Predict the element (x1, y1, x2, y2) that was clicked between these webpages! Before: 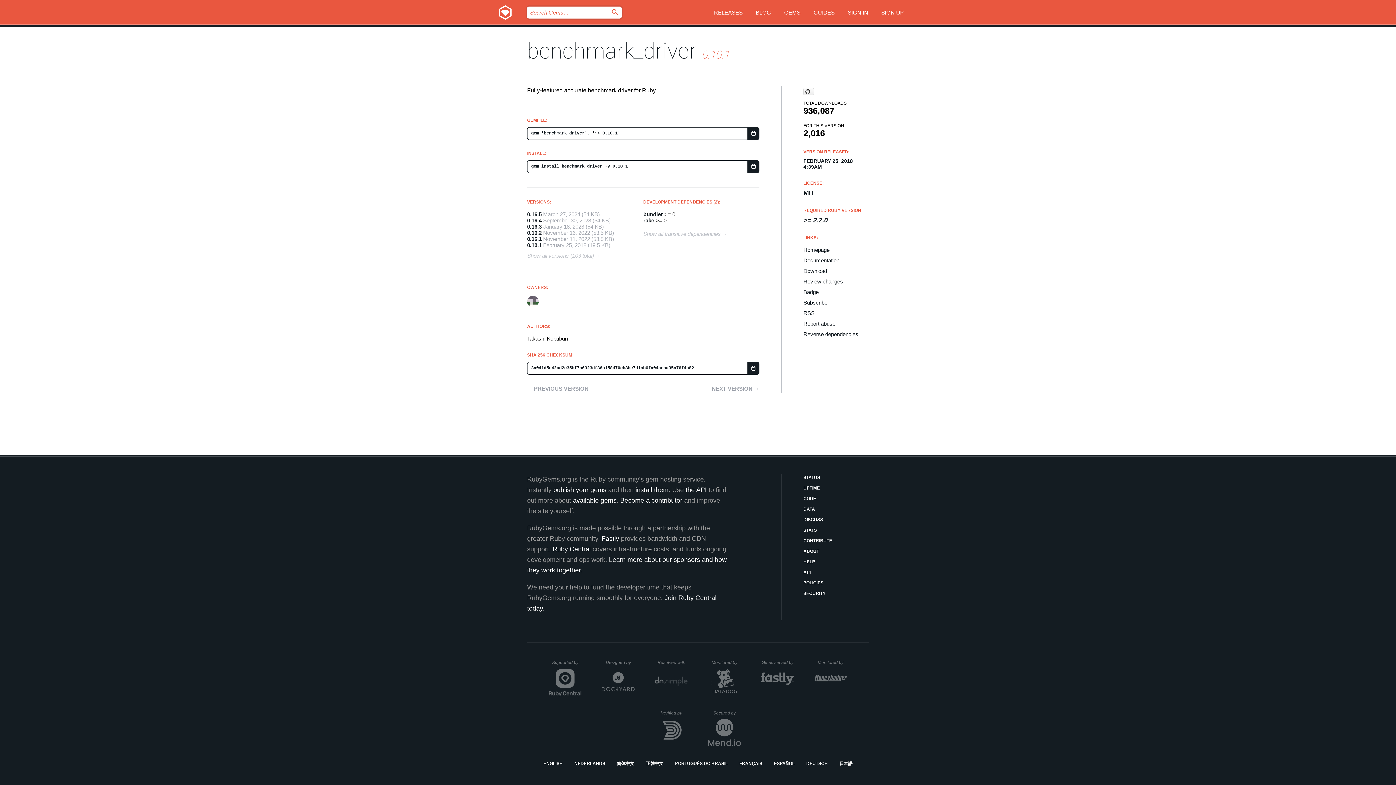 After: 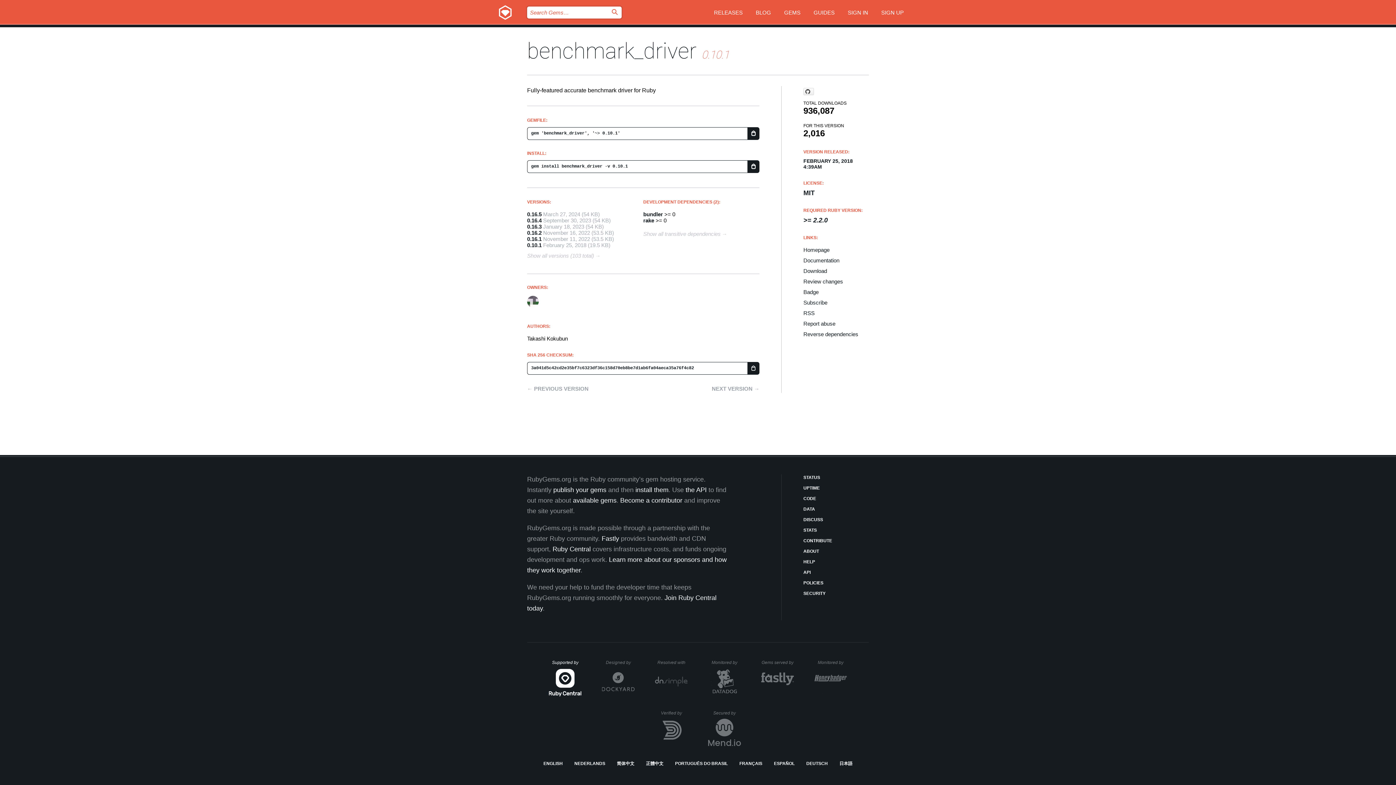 Action: bbox: (549, 660, 581, 696) label: Supported by
Ruby Central